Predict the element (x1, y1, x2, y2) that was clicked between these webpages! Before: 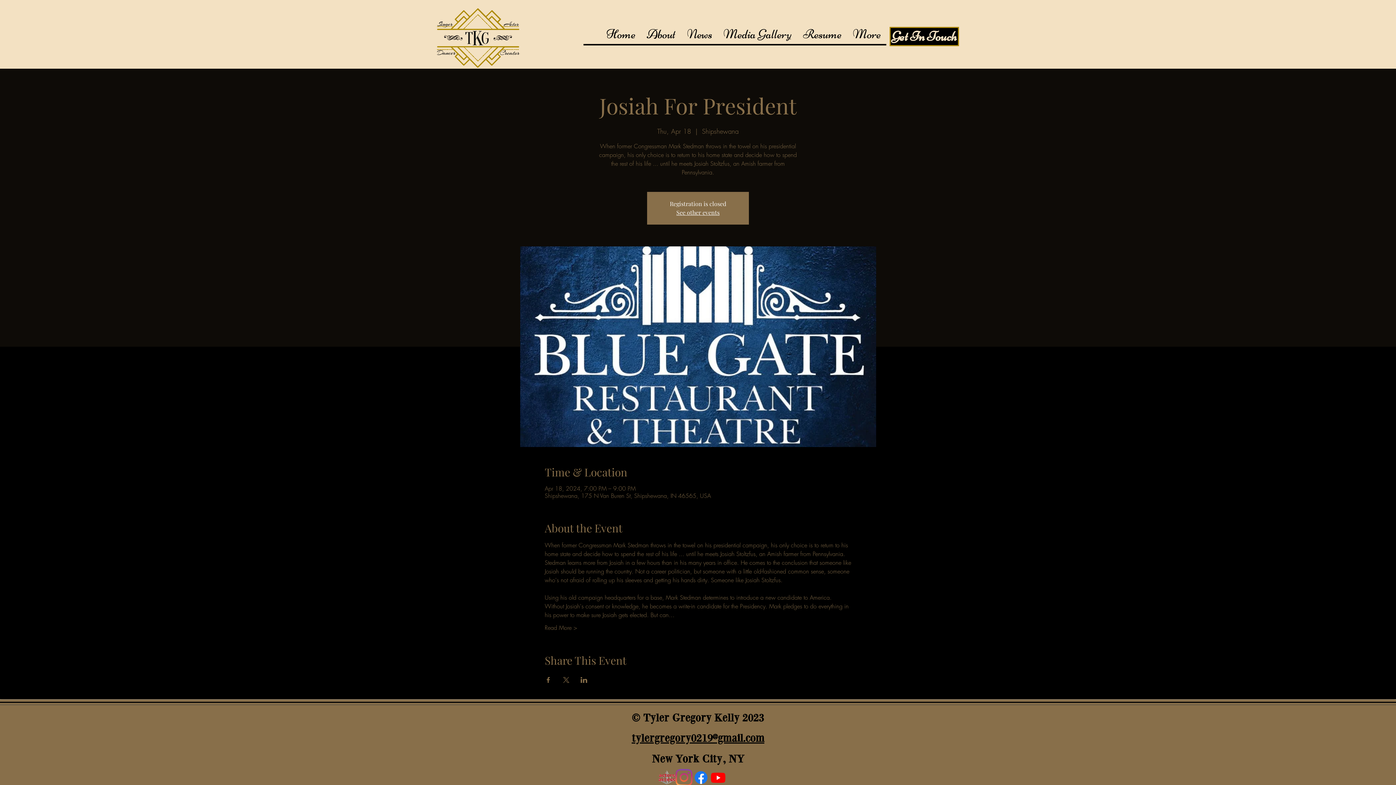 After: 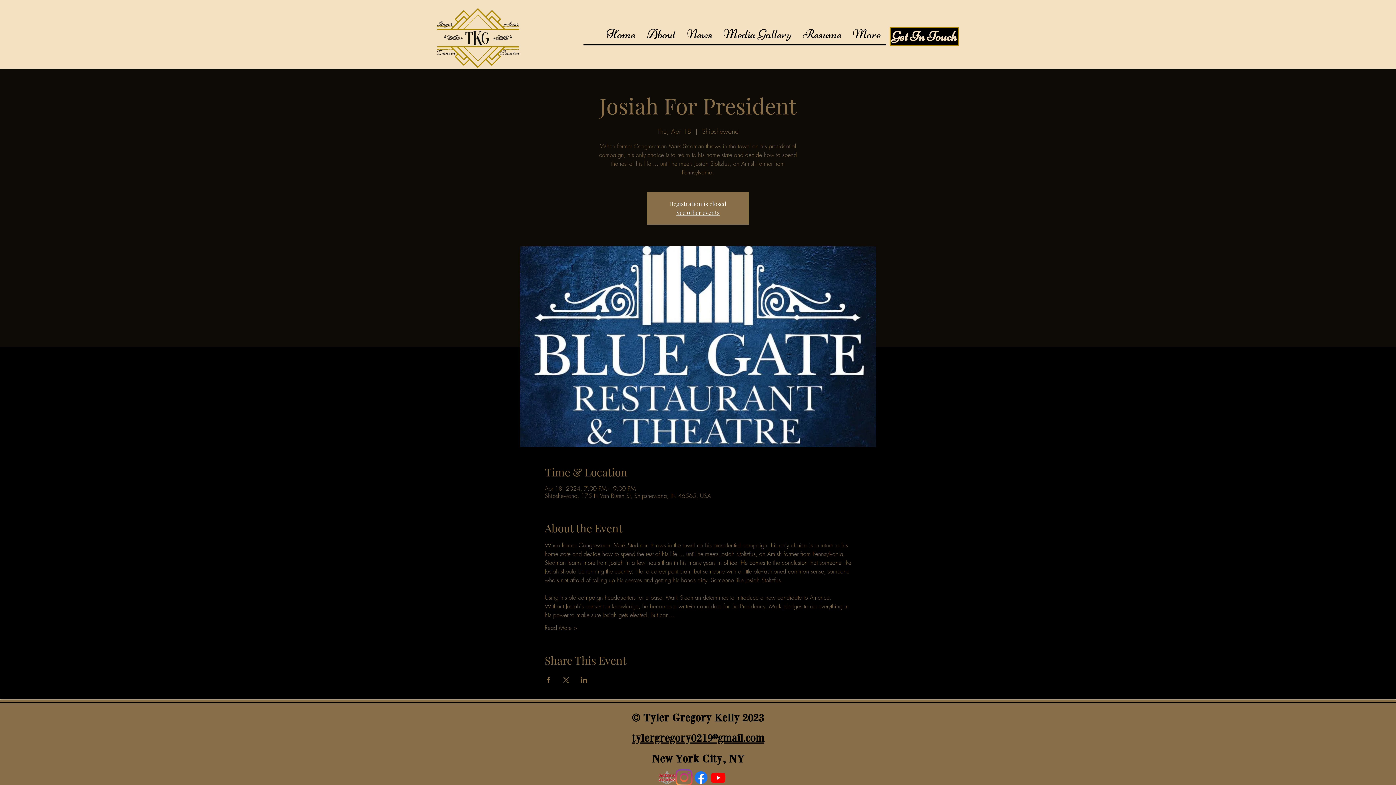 Action: bbox: (631, 732, 764, 744) label: tylergregory0219@gmail.com